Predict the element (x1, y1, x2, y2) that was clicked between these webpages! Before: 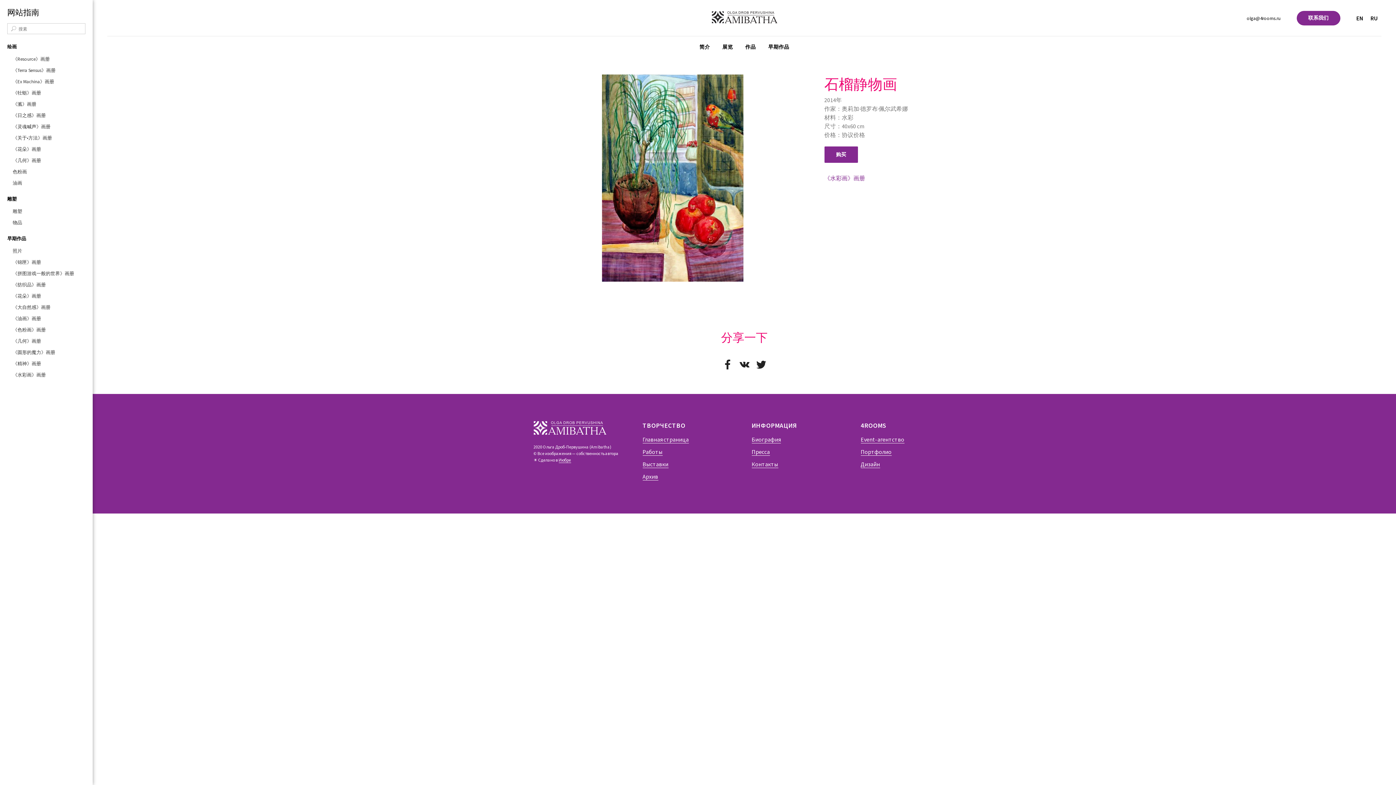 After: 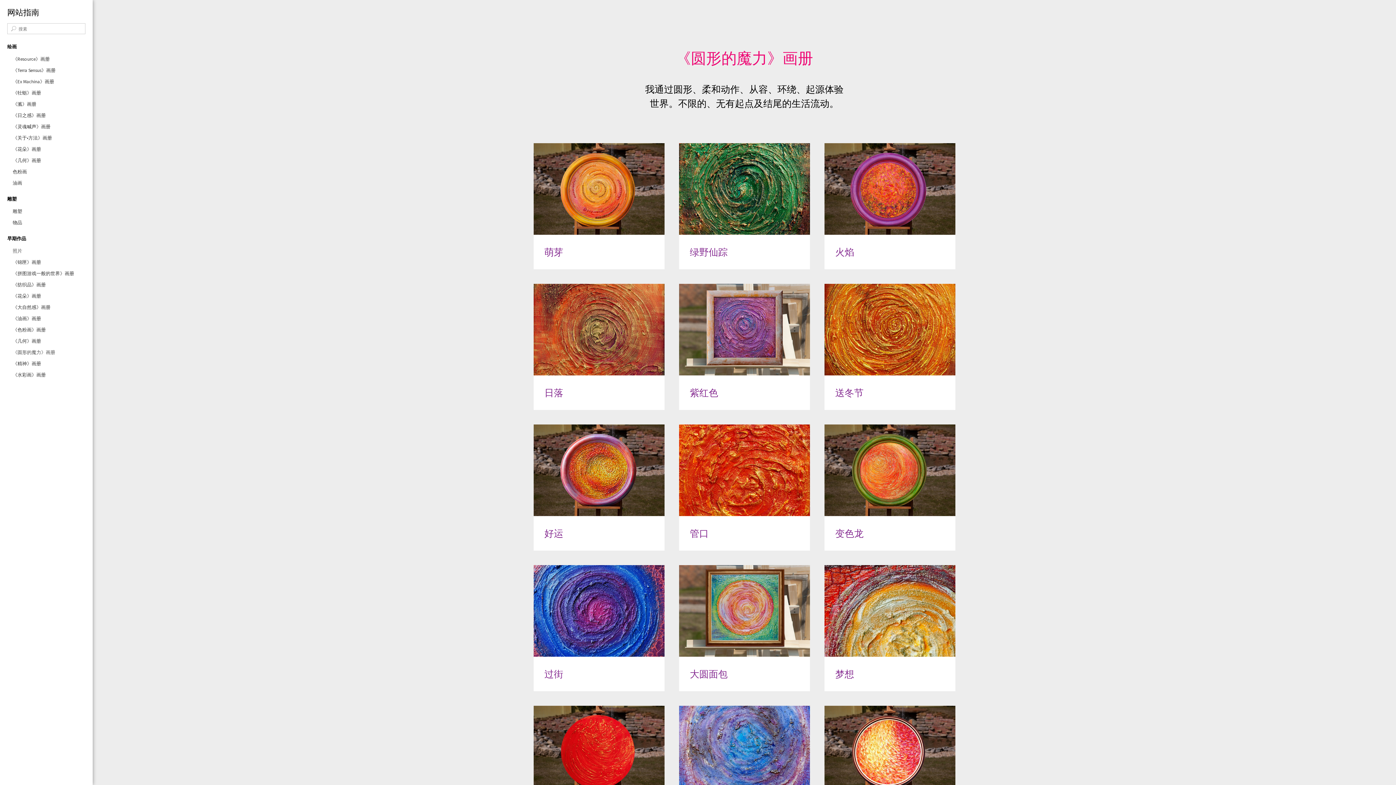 Action: bbox: (12, 349, 55, 355) label: 《圆形的魔力》画册